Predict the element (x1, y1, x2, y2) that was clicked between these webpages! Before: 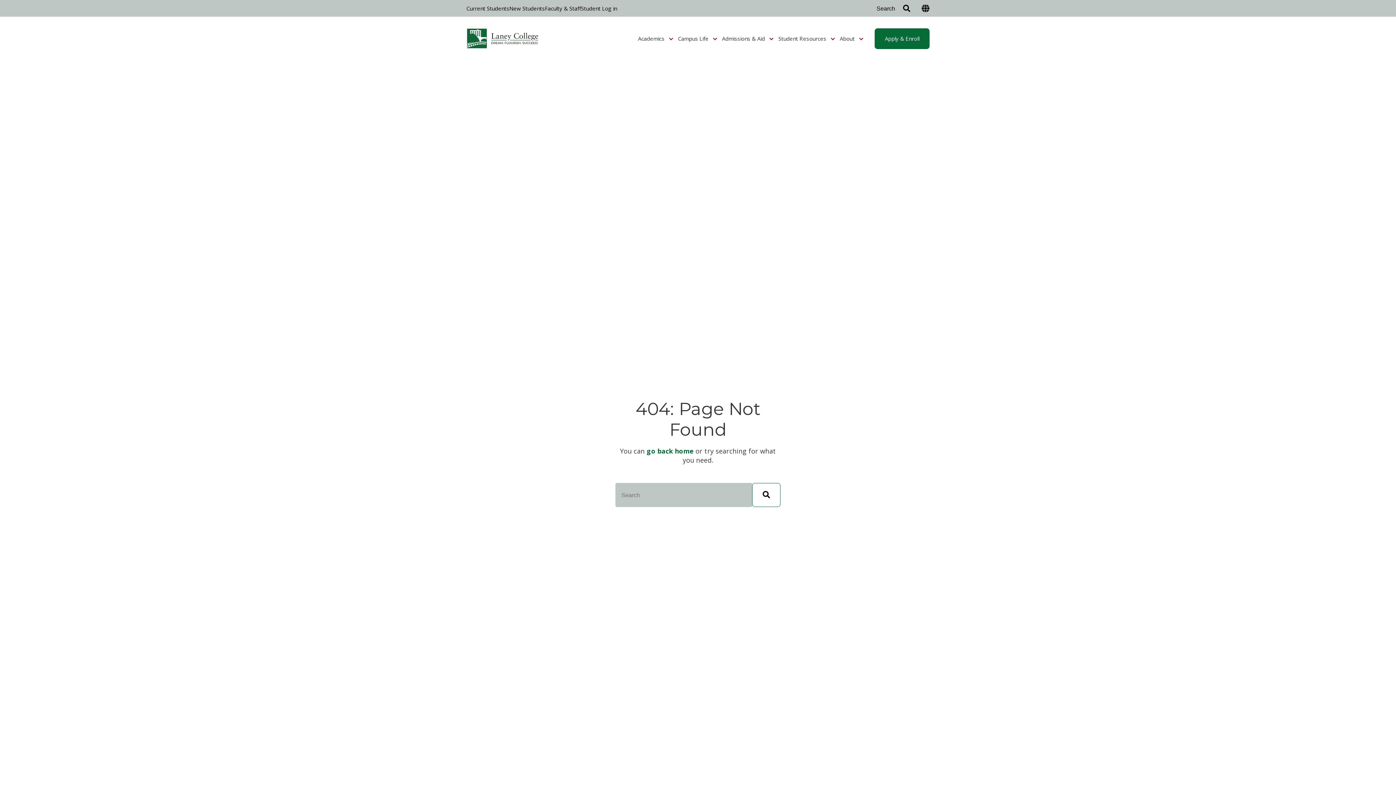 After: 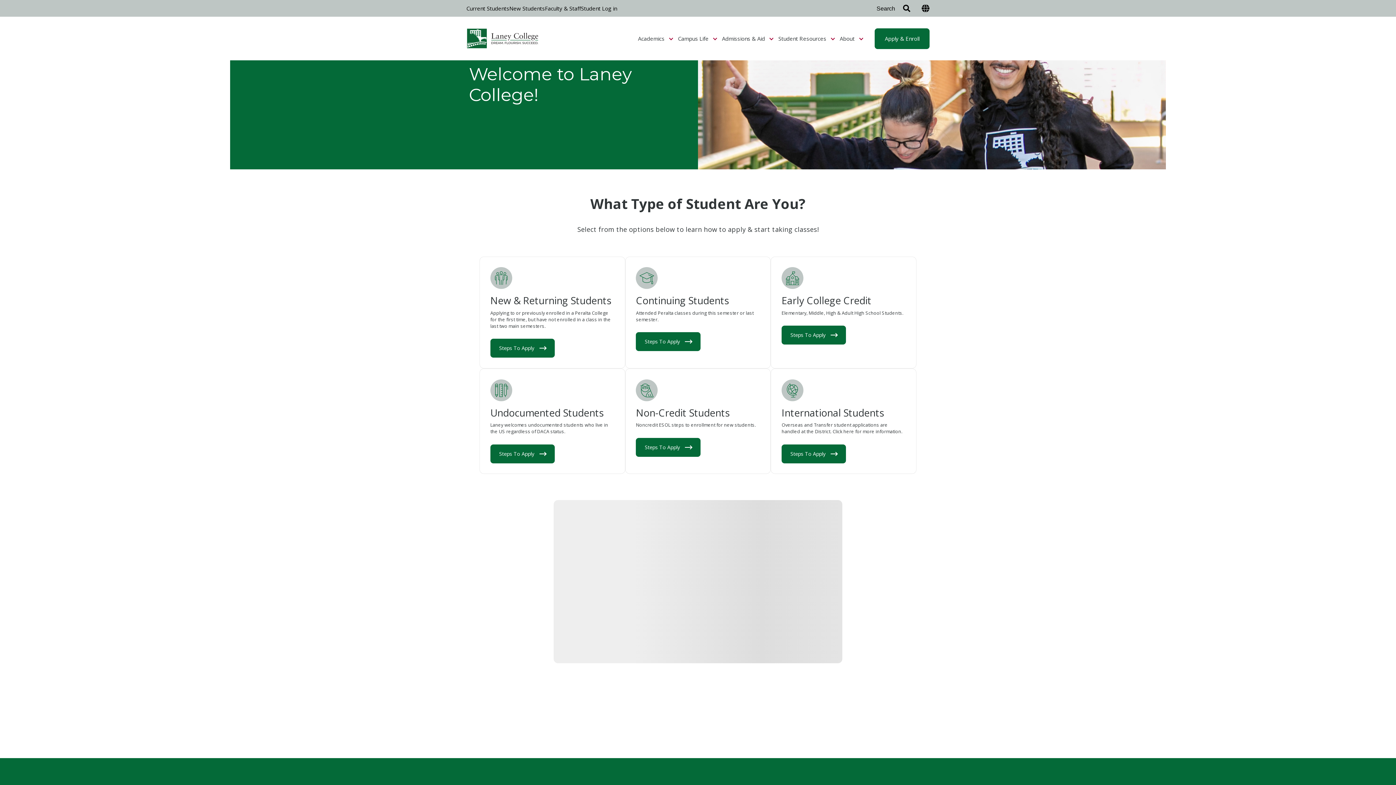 Action: label: Apply & Enroll bbox: (874, 28, 929, 48)